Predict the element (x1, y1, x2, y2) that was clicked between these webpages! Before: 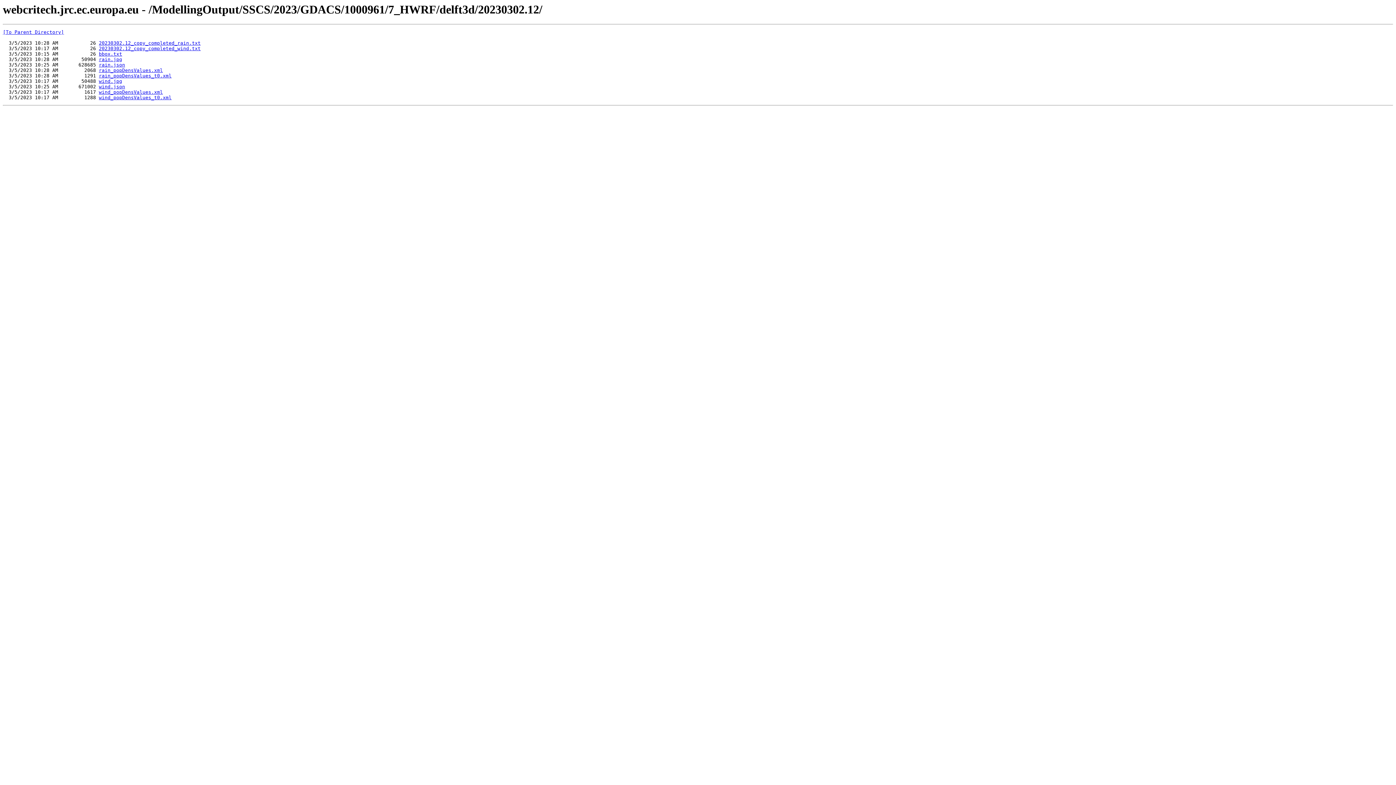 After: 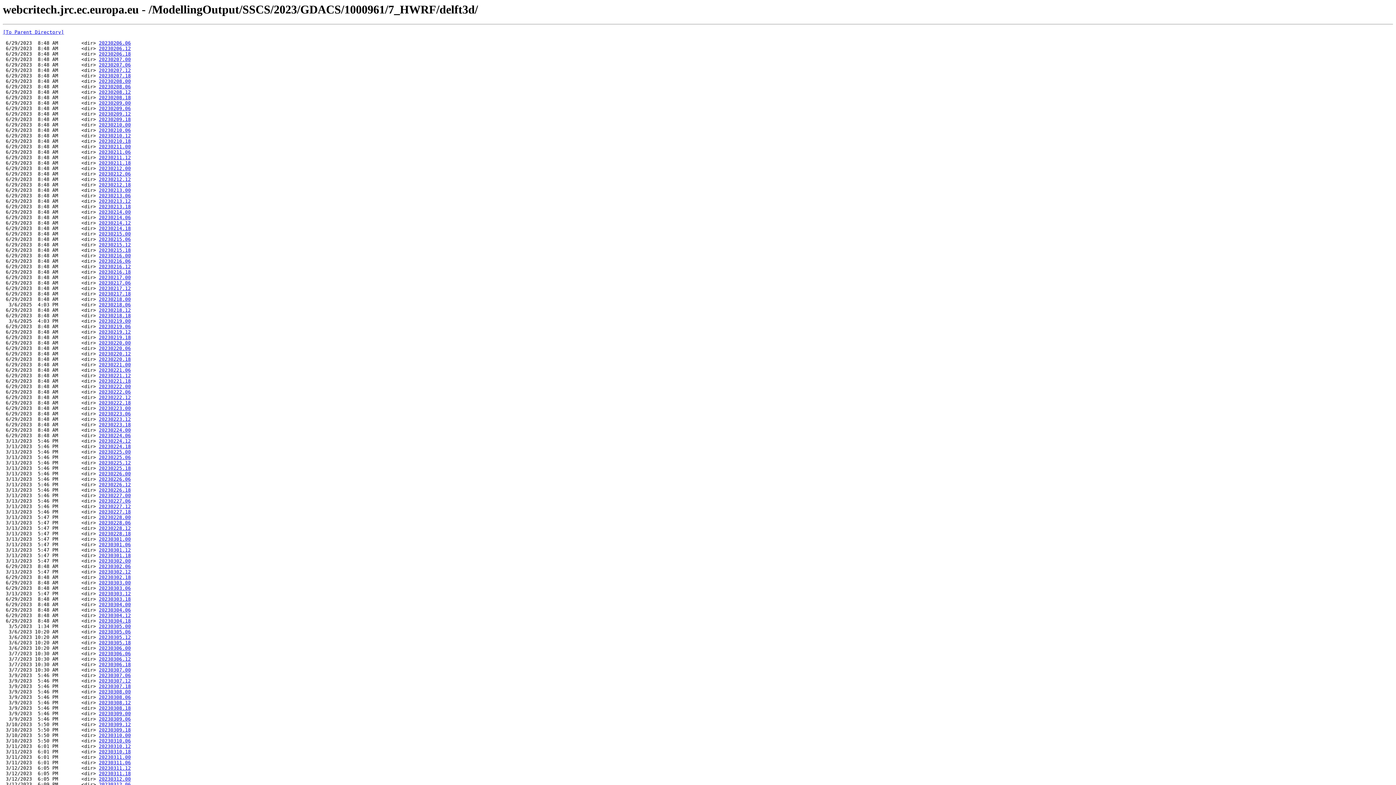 Action: bbox: (2, 29, 64, 35) label: [To Parent Directory]